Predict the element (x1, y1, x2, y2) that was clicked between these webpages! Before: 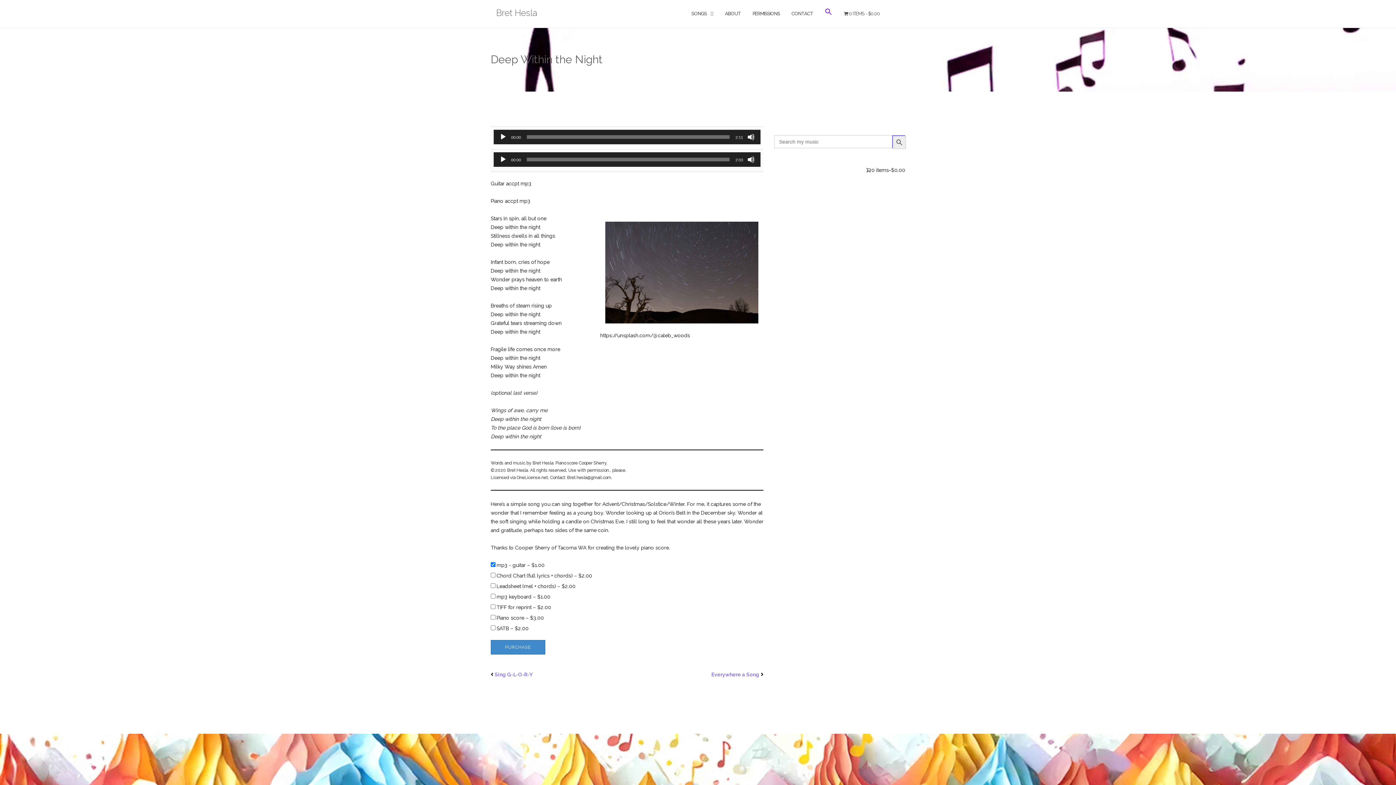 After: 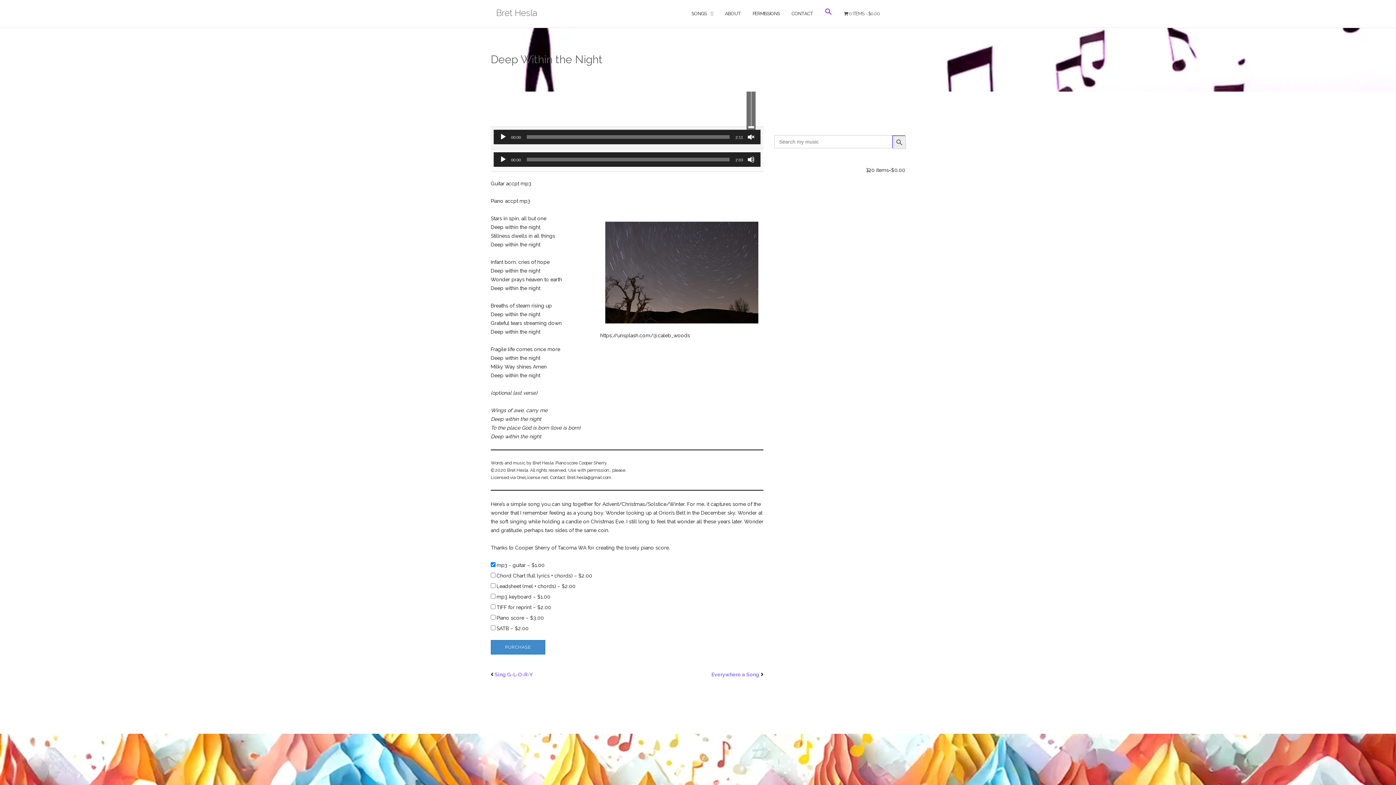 Action: label: Mute bbox: (747, 133, 754, 140)